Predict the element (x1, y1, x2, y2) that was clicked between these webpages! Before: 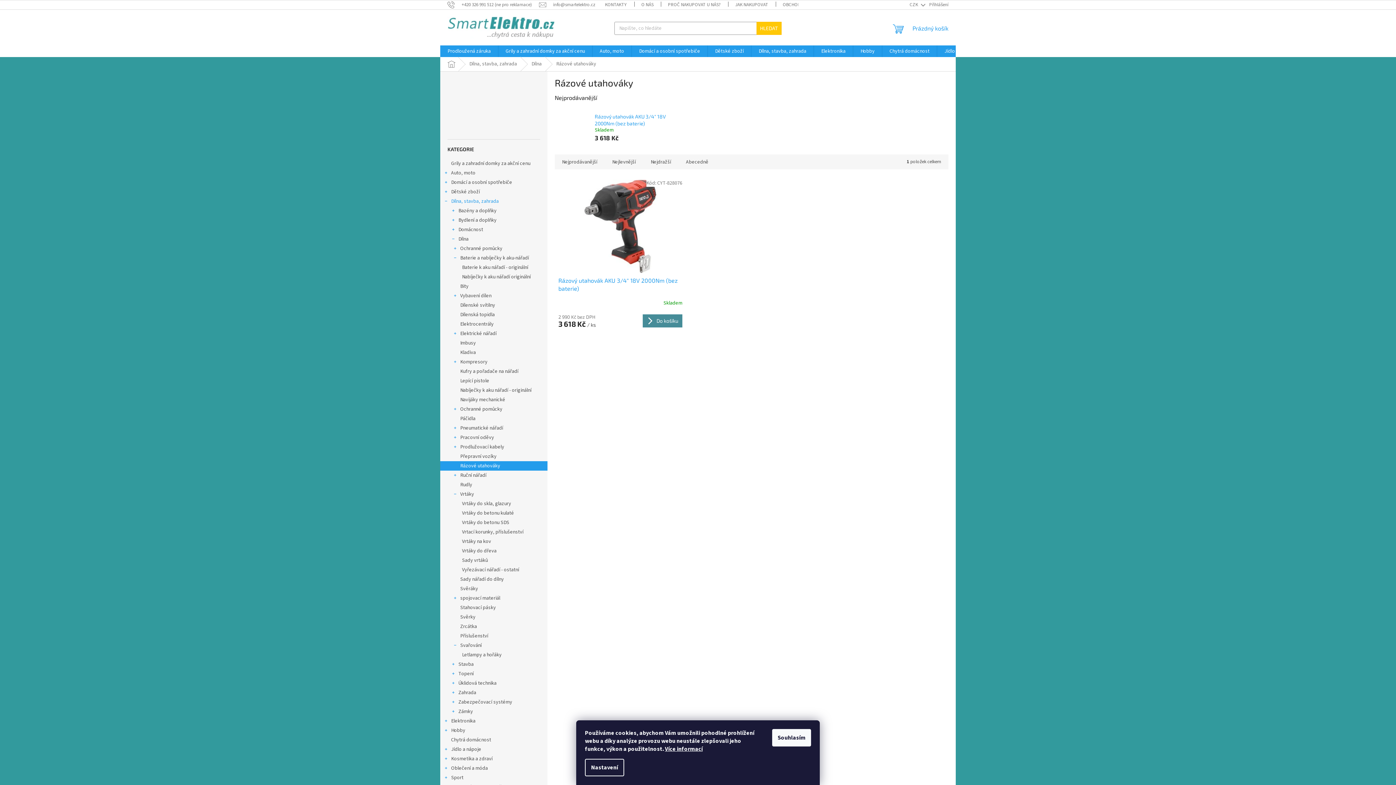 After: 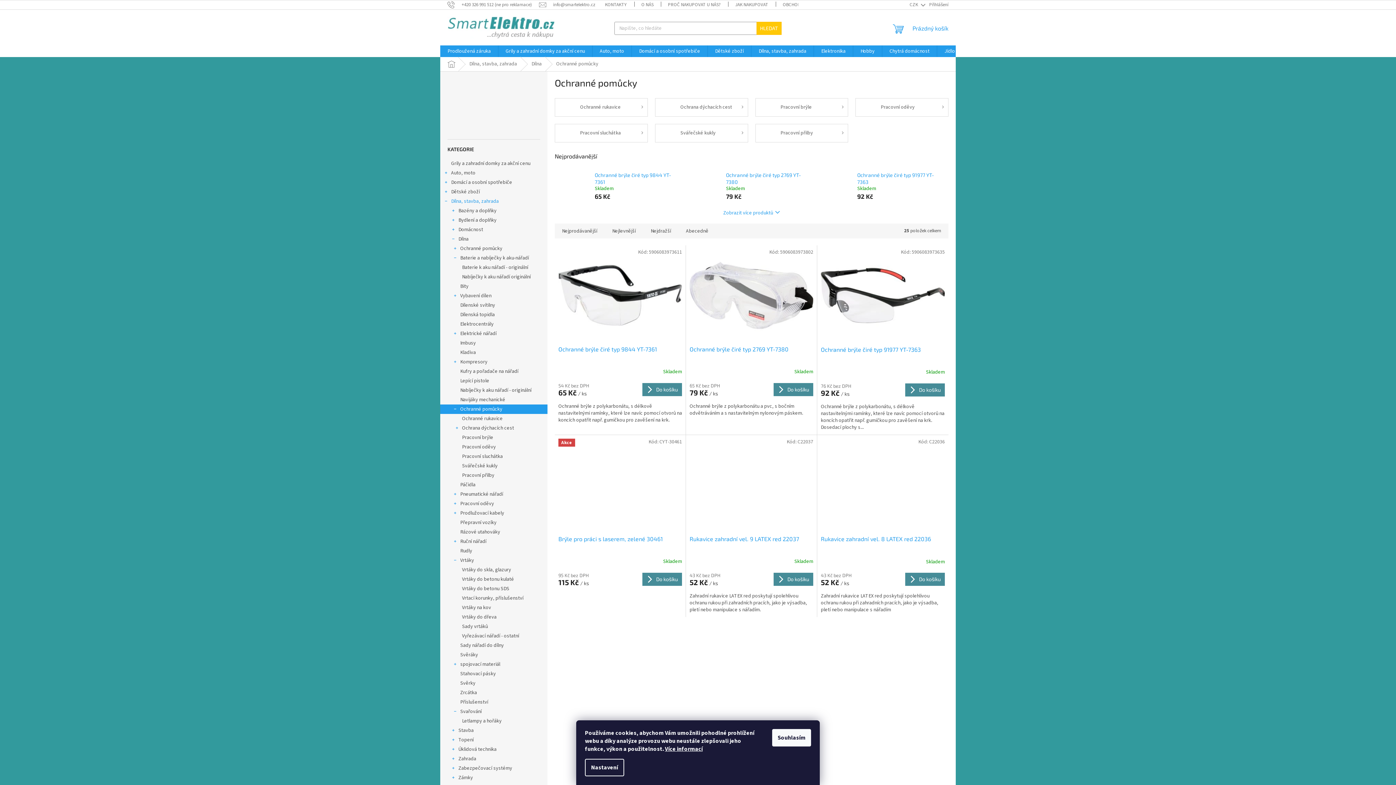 Action: label: Ochranné pomůcky
  bbox: (440, 404, 547, 414)